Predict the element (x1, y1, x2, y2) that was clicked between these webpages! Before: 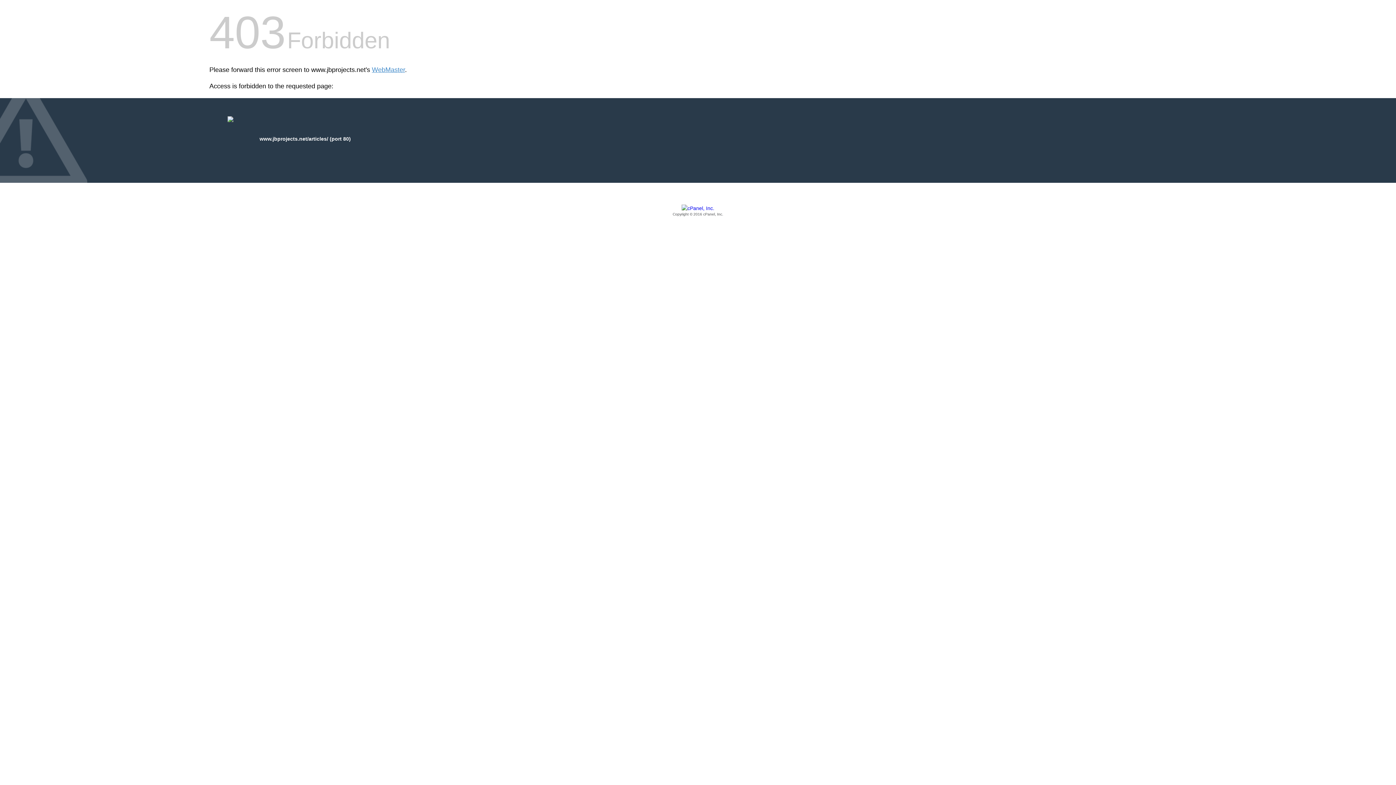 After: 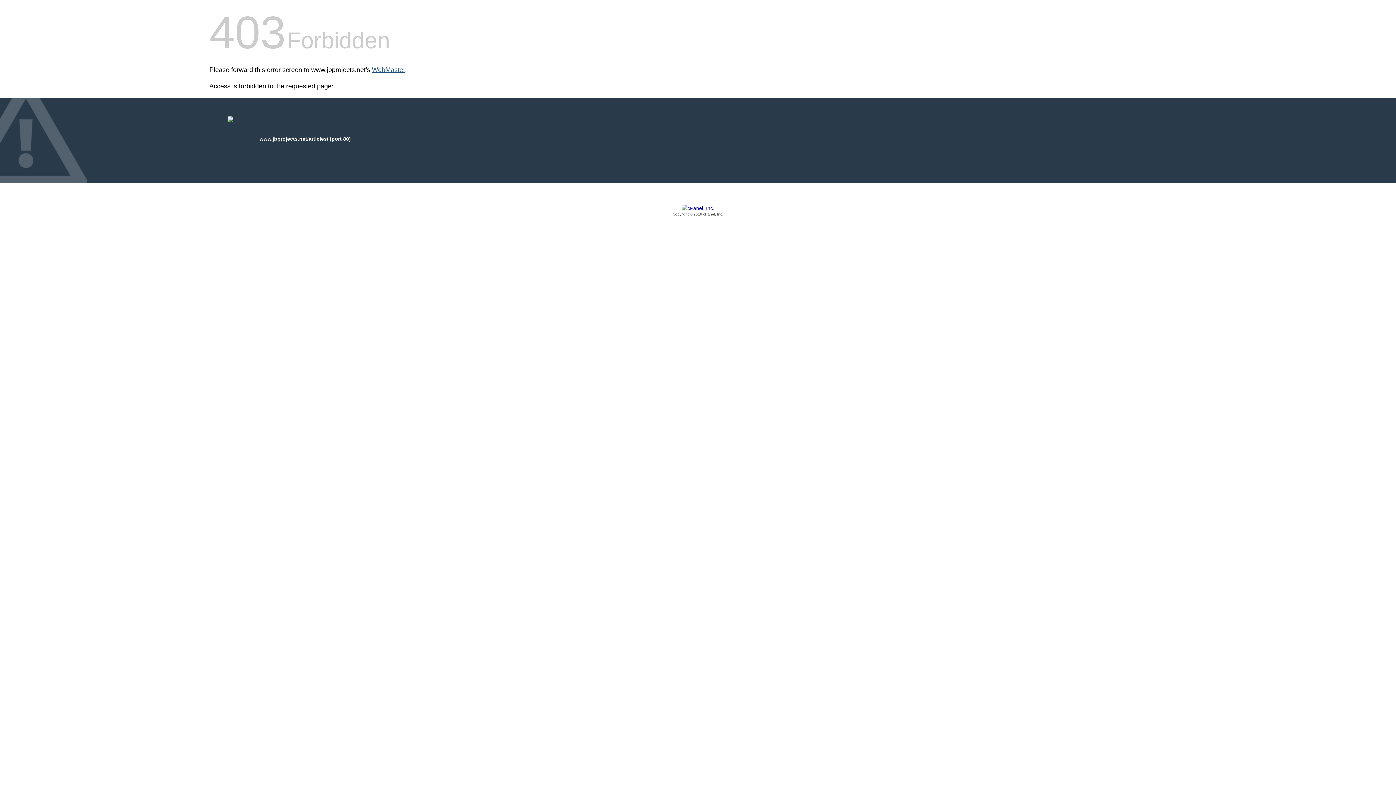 Action: label: WebMaster bbox: (372, 66, 405, 73)